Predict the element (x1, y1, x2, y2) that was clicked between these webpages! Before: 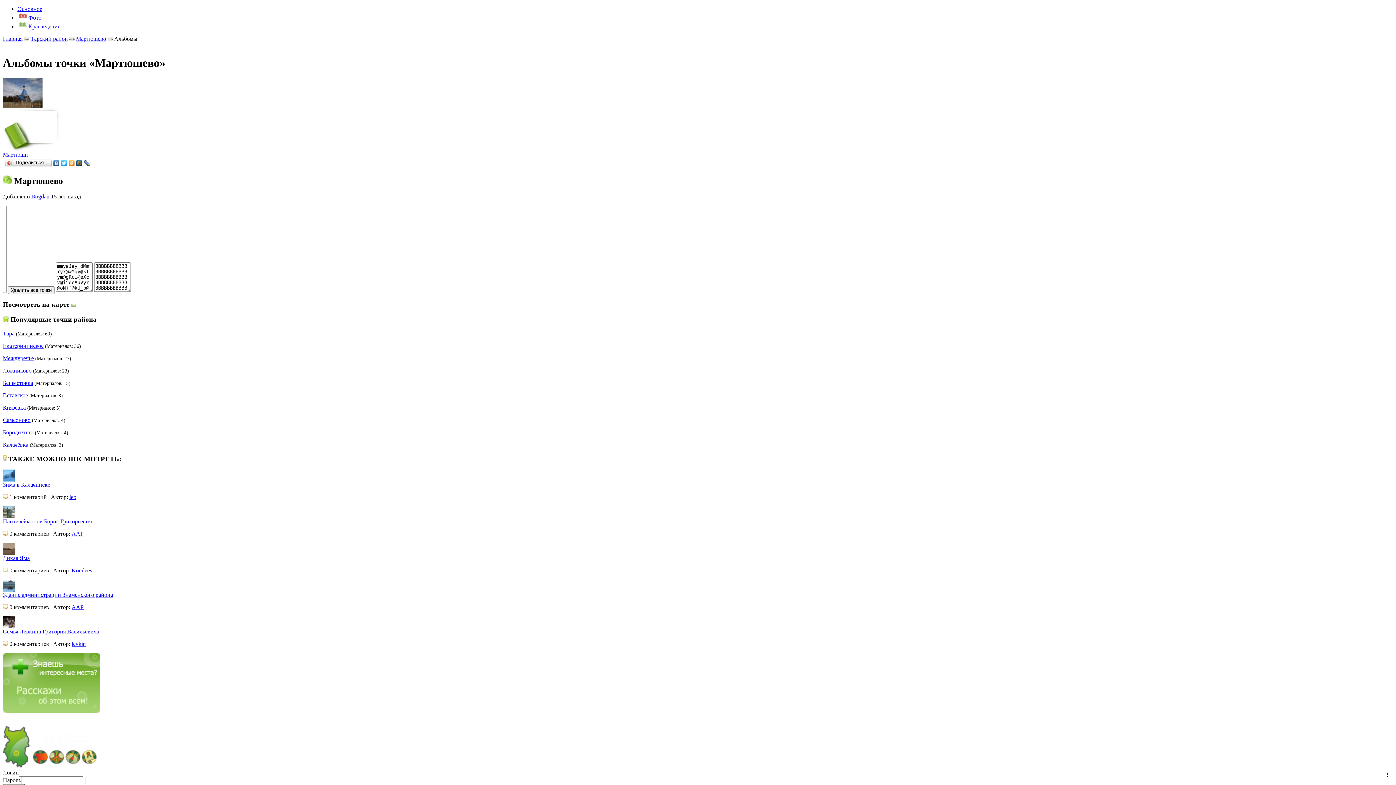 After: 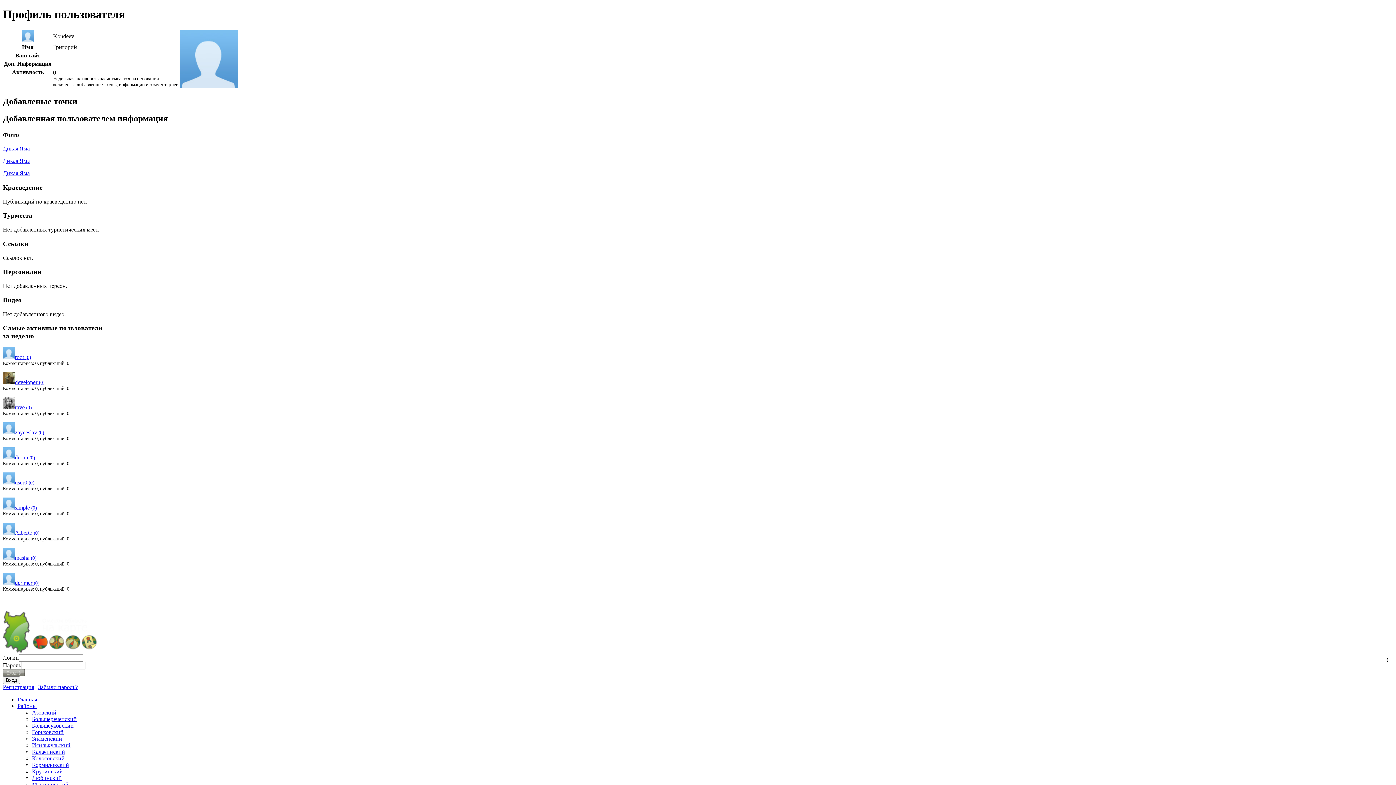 Action: label: Kondeev bbox: (71, 567, 92, 573)